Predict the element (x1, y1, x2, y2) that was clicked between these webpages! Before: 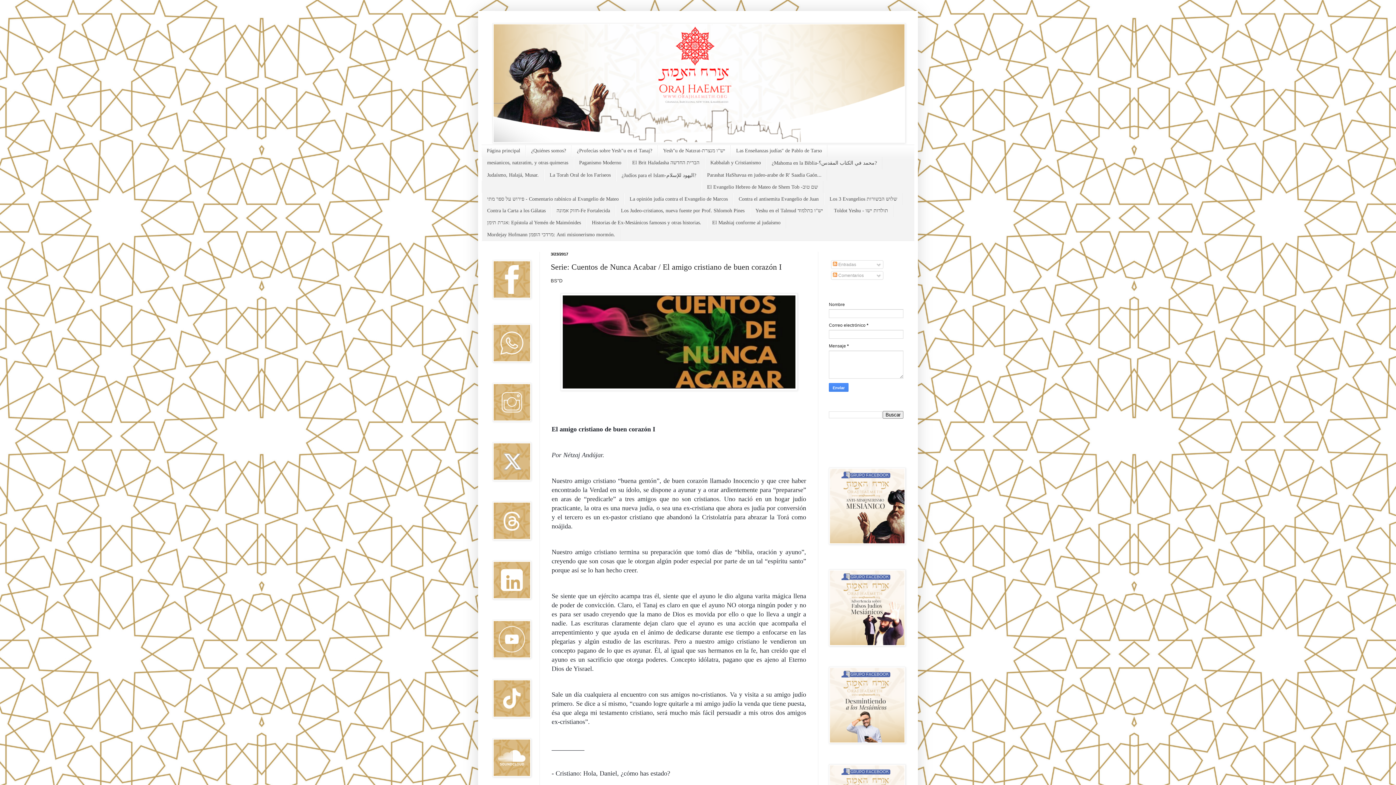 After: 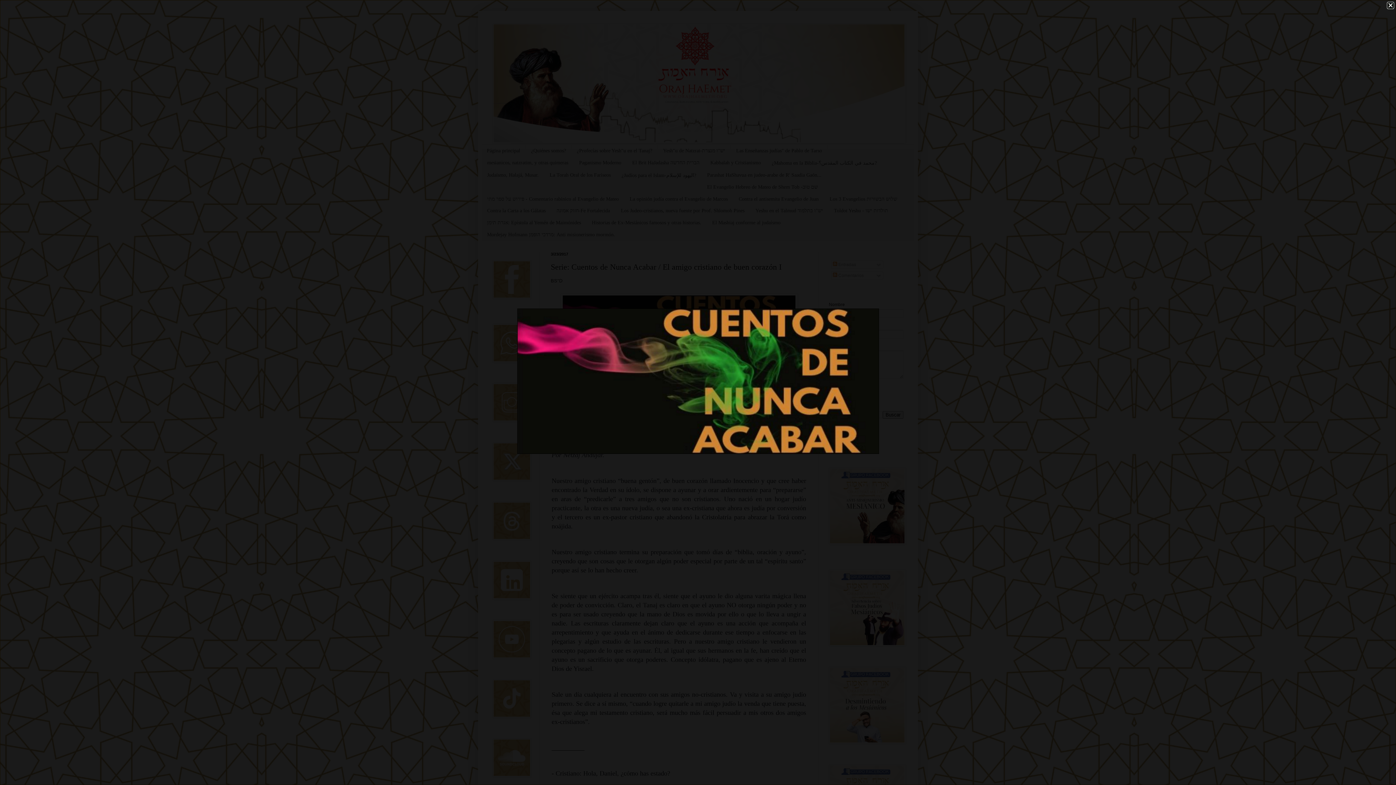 Action: bbox: (560, 386, 797, 391)